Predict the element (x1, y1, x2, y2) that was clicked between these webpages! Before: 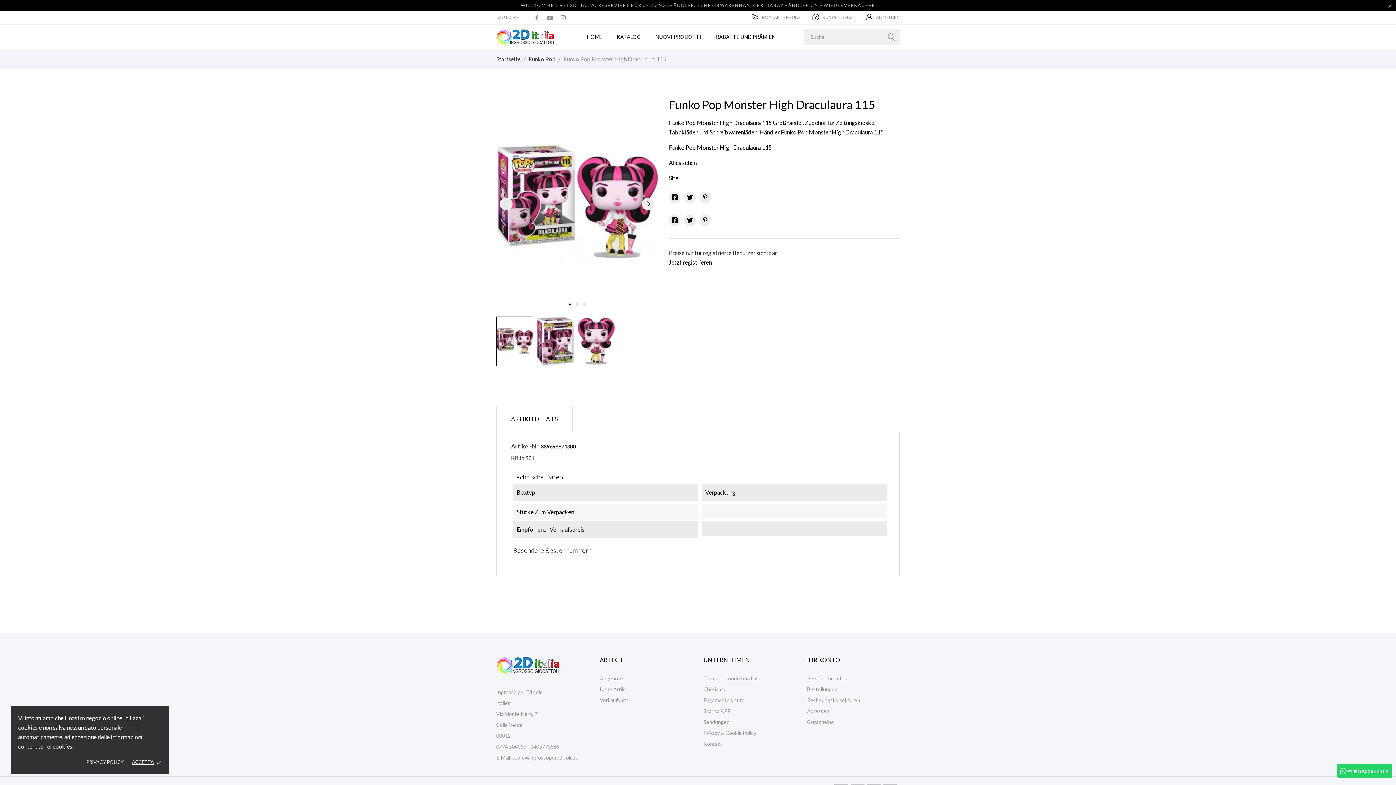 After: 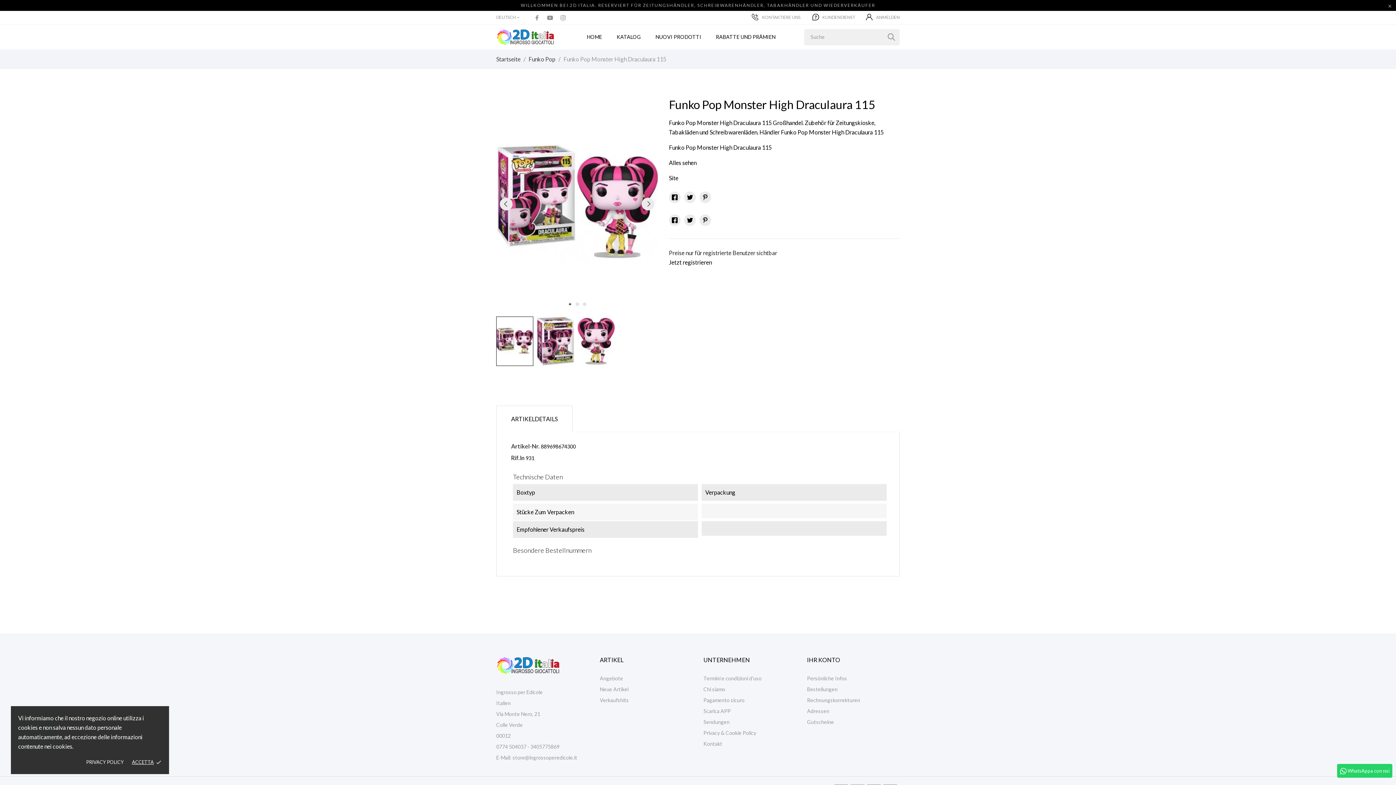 Action: bbox: (563, 55, 666, 62) label: Funko Pop Monster High Draculaura 115